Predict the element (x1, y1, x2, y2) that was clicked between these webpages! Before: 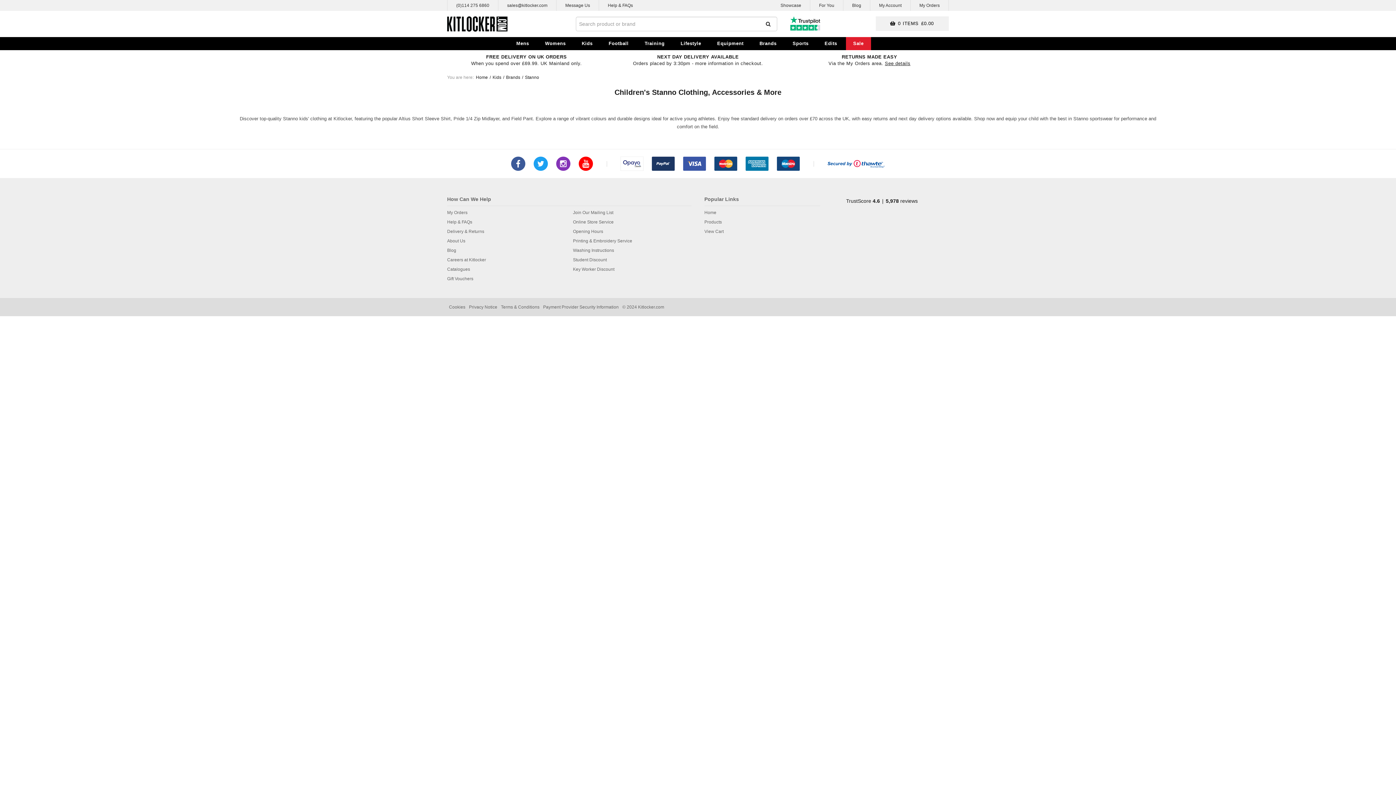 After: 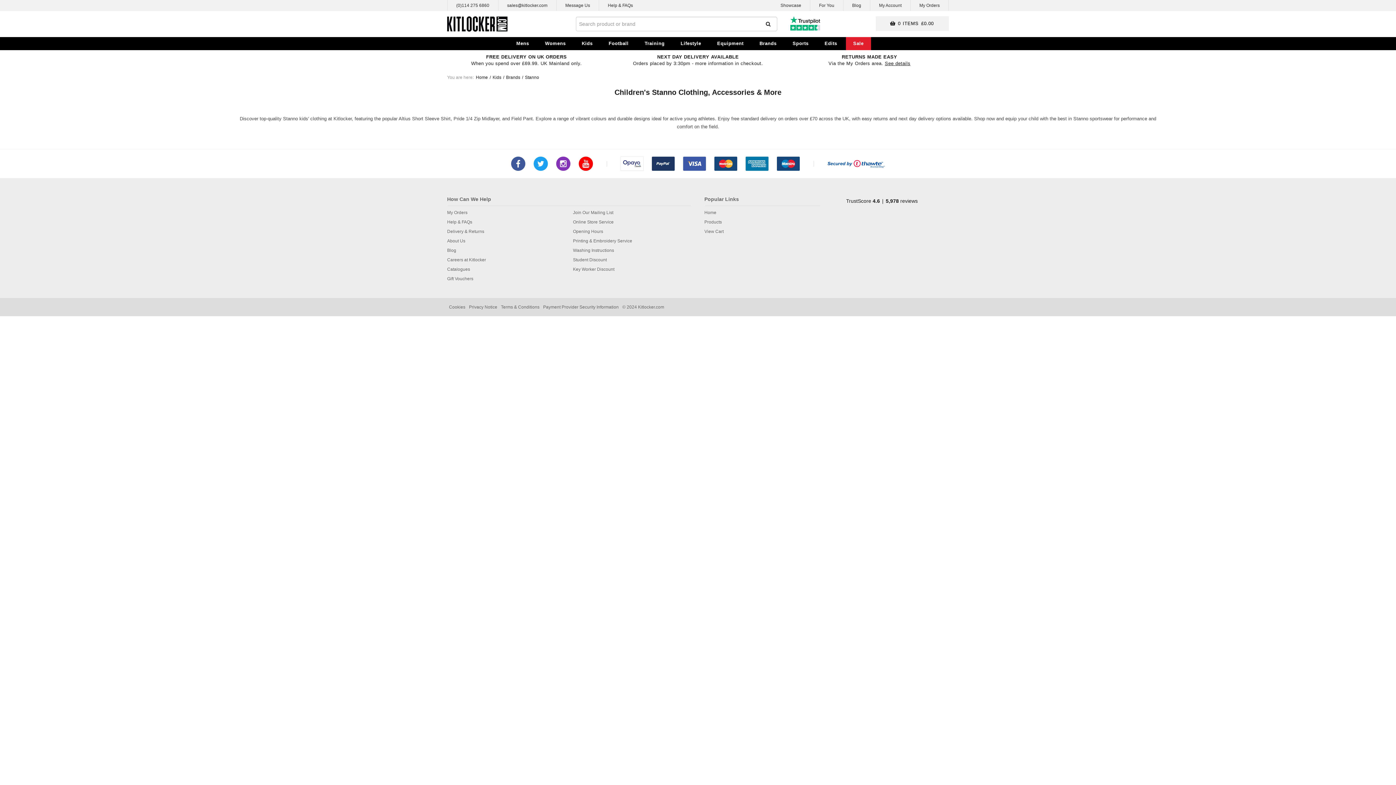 Action: bbox: (824, 160, 888, 166)